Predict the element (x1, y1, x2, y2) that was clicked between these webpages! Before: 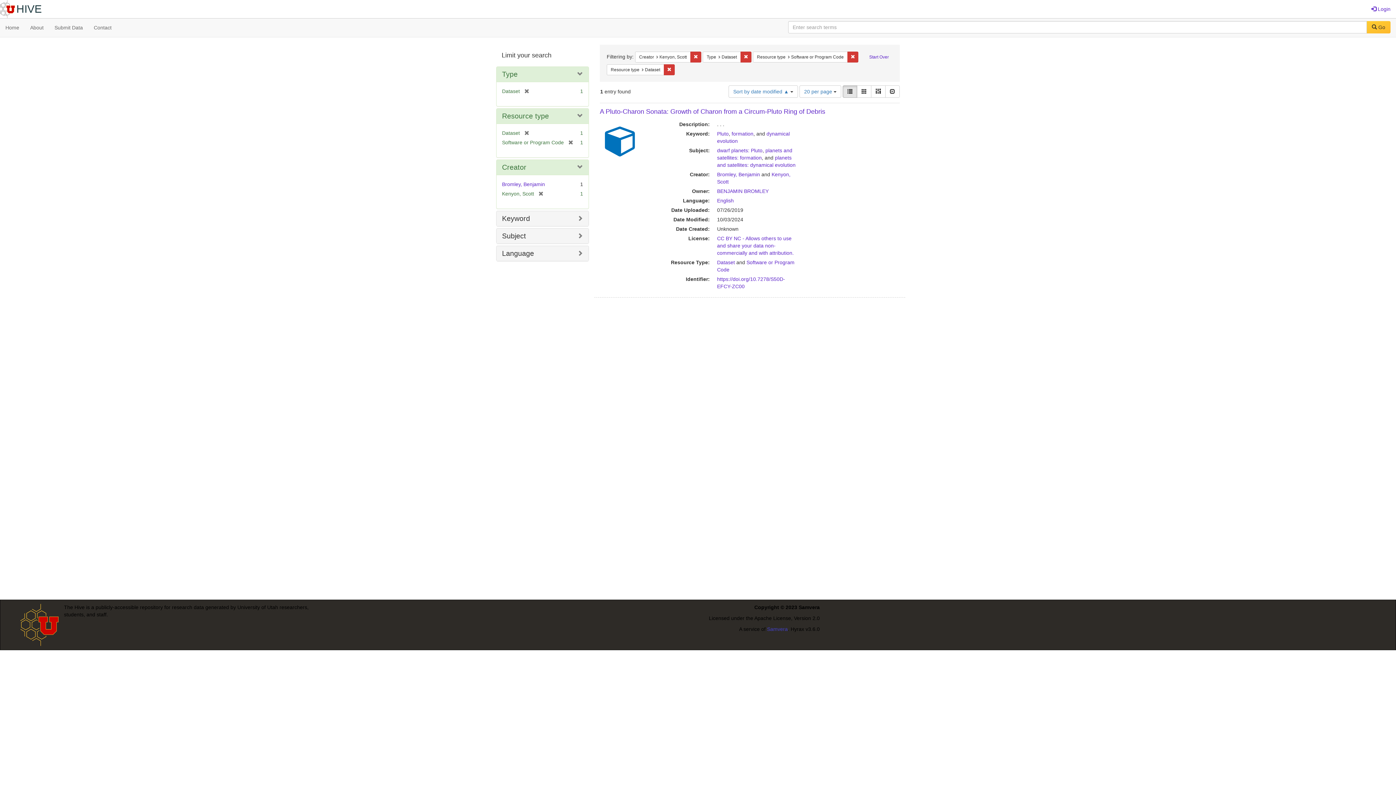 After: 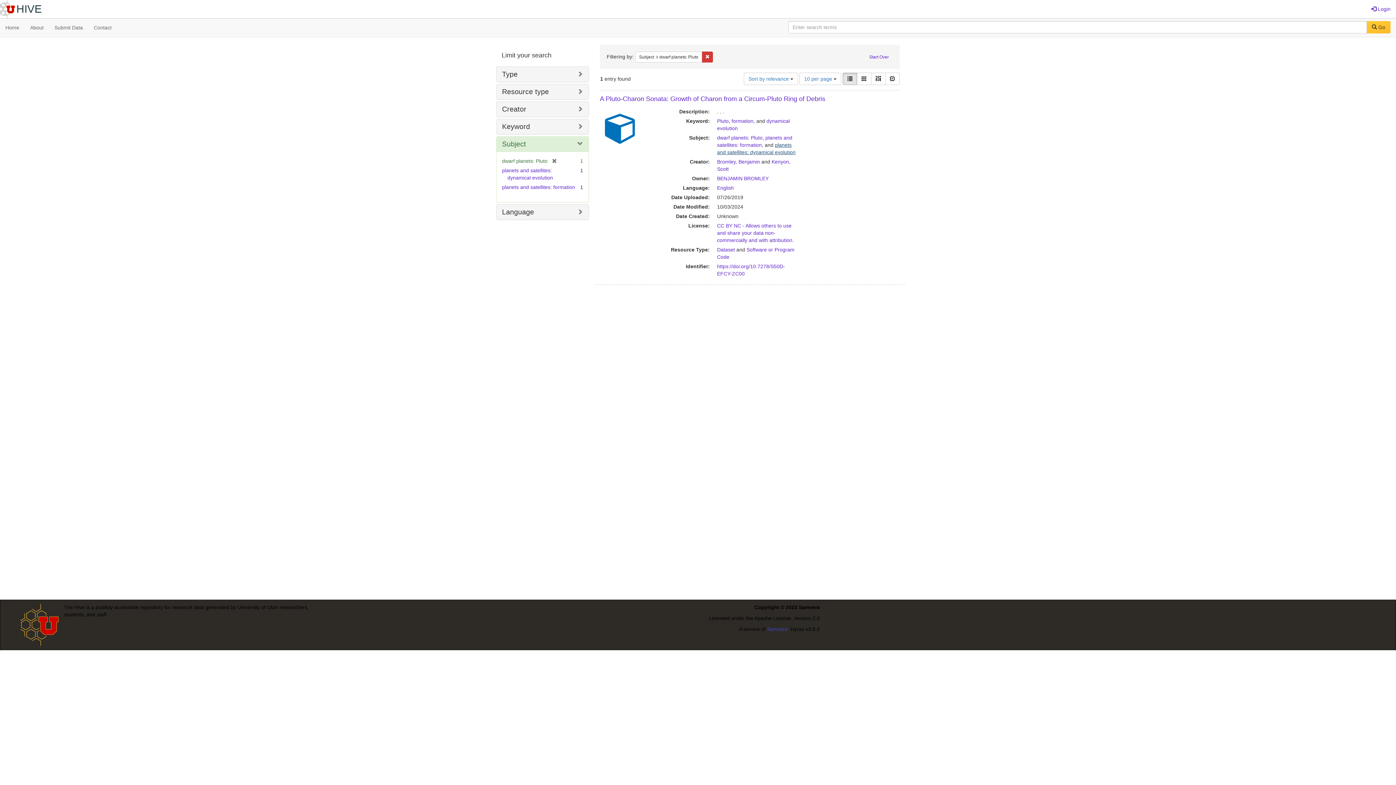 Action: bbox: (717, 147, 762, 153) label: dwarf planets: Pluto